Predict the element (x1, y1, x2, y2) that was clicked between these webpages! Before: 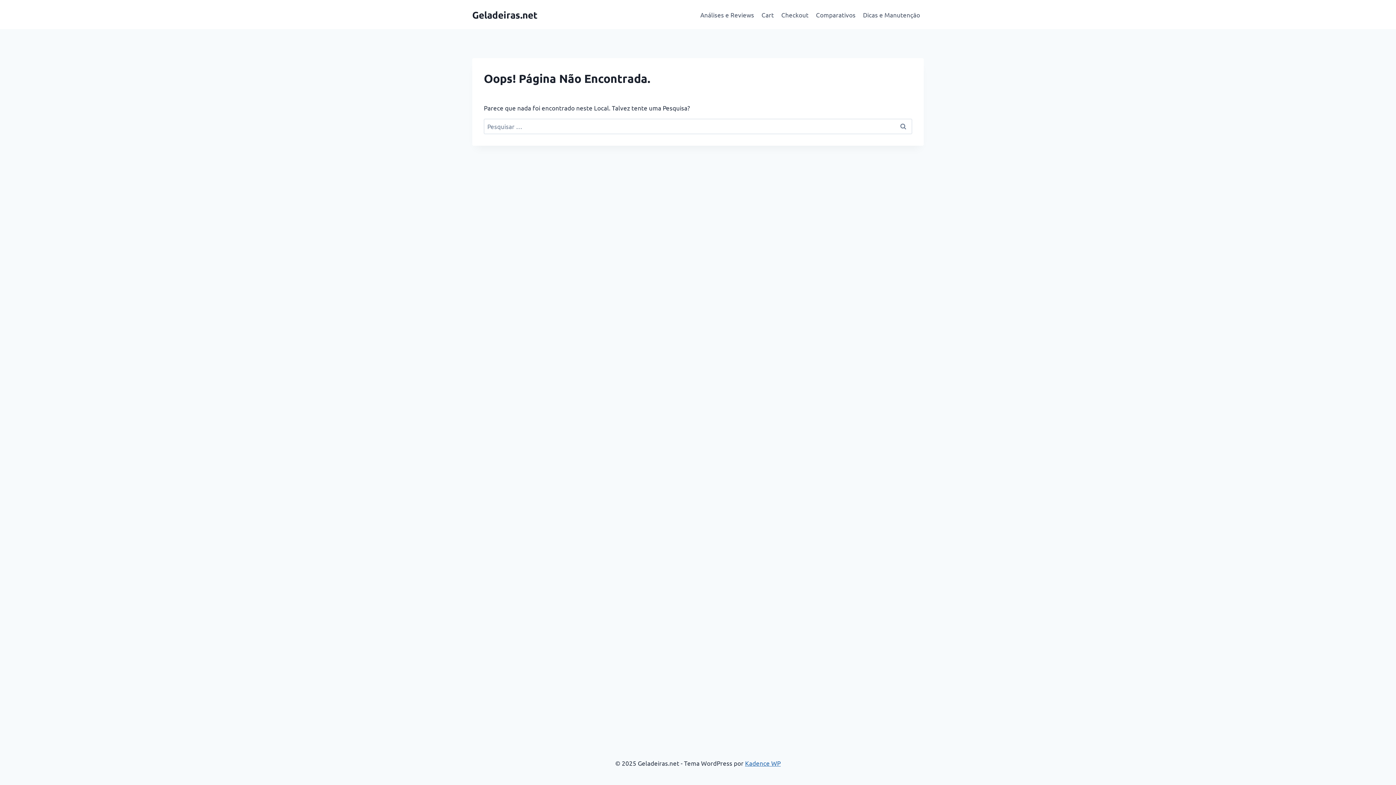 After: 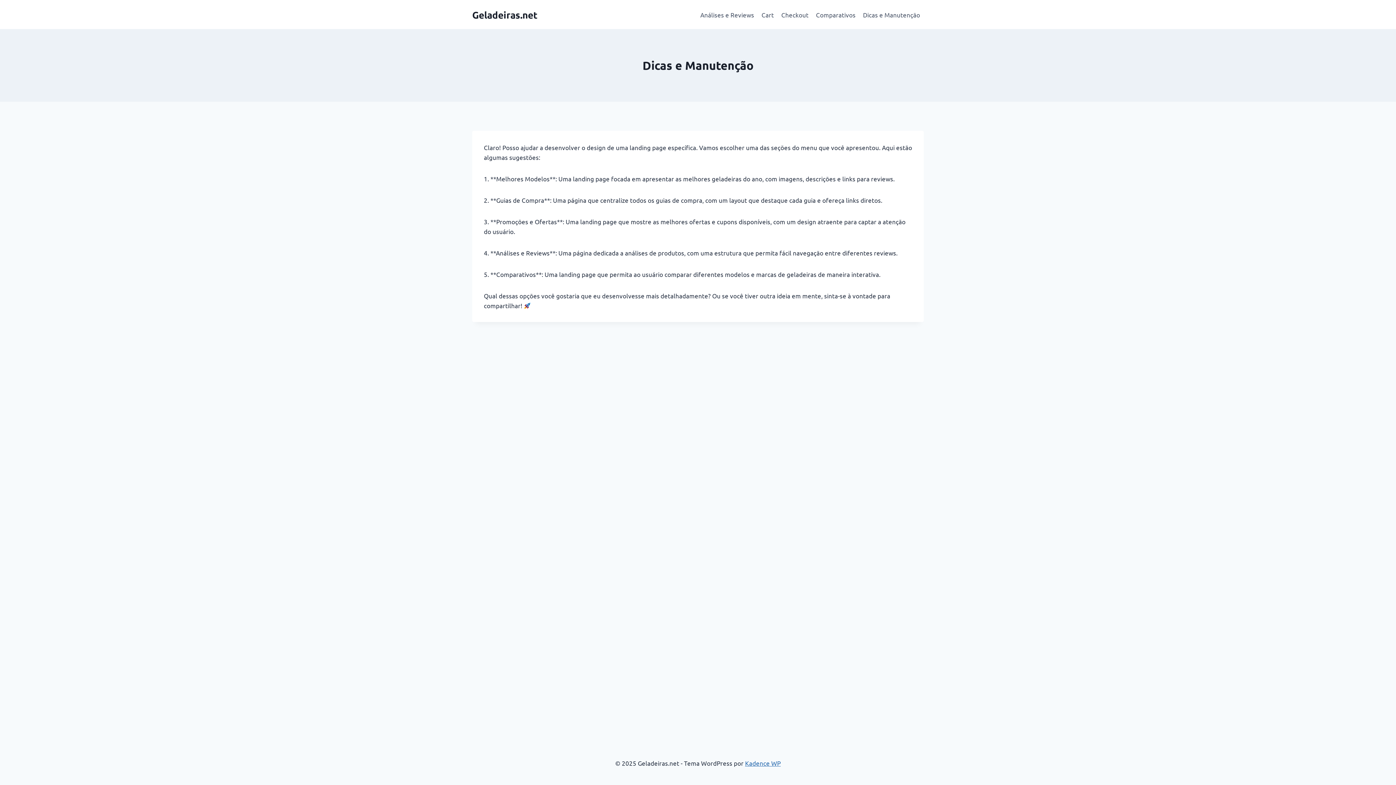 Action: bbox: (859, 5, 924, 23) label: Dicas e Manutenção